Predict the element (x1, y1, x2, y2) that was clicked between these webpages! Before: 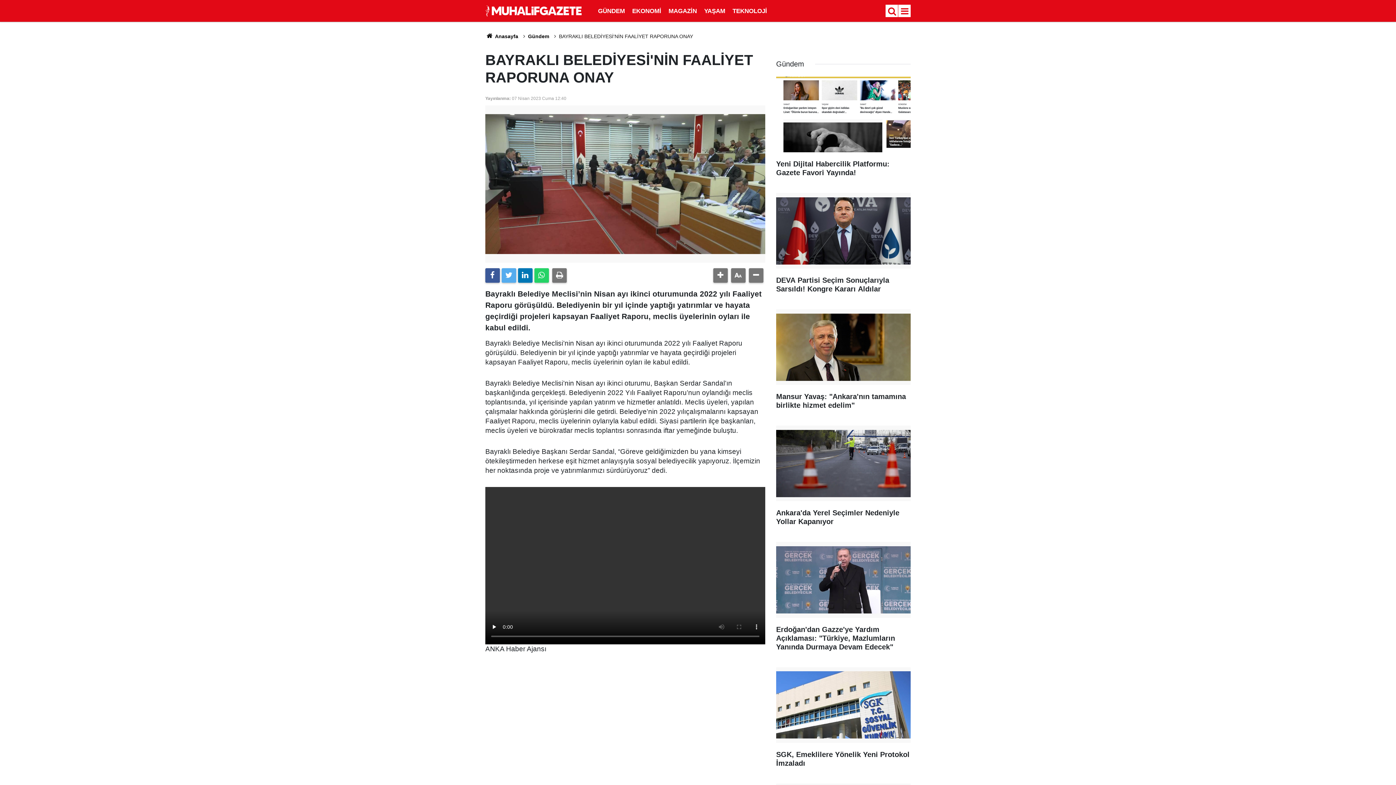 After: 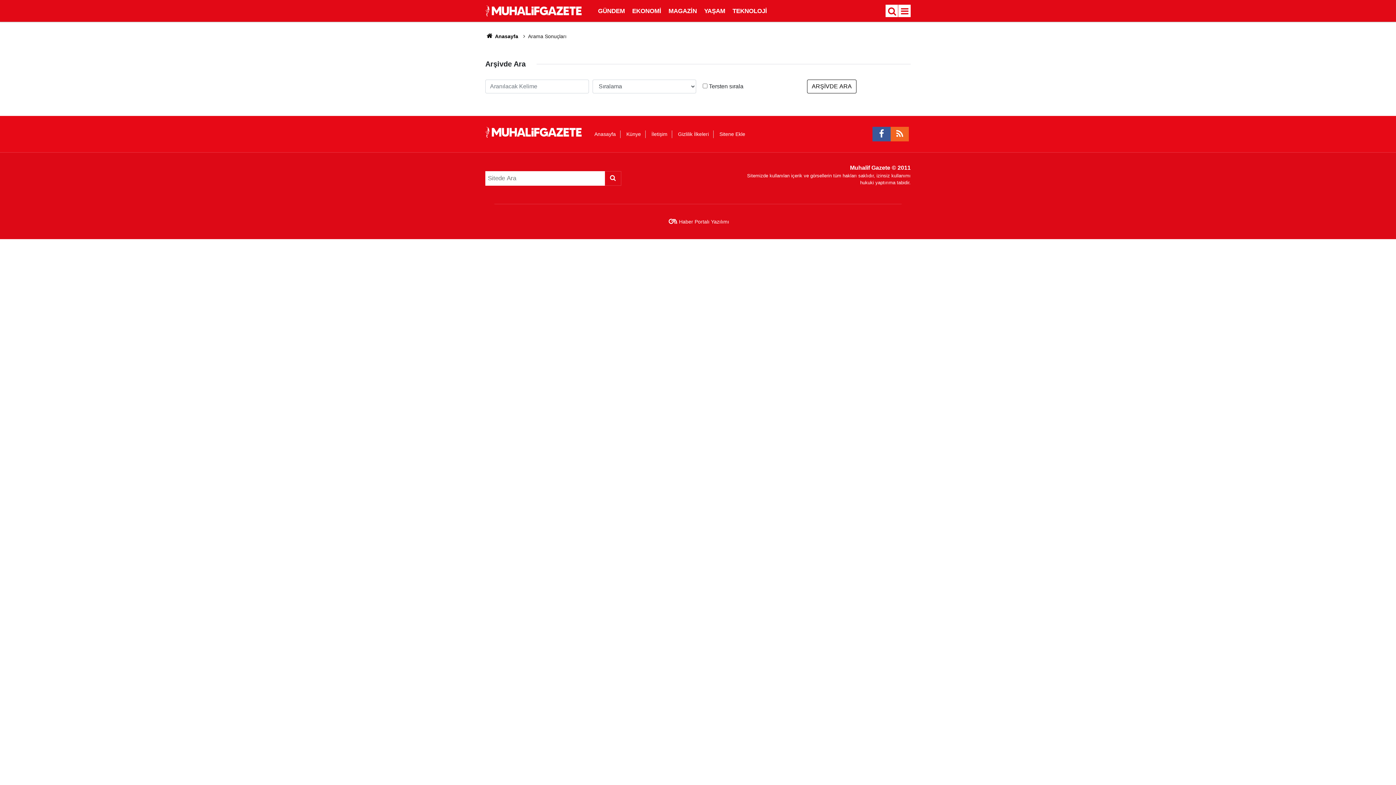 Action: bbox: (885, 4, 898, 18)